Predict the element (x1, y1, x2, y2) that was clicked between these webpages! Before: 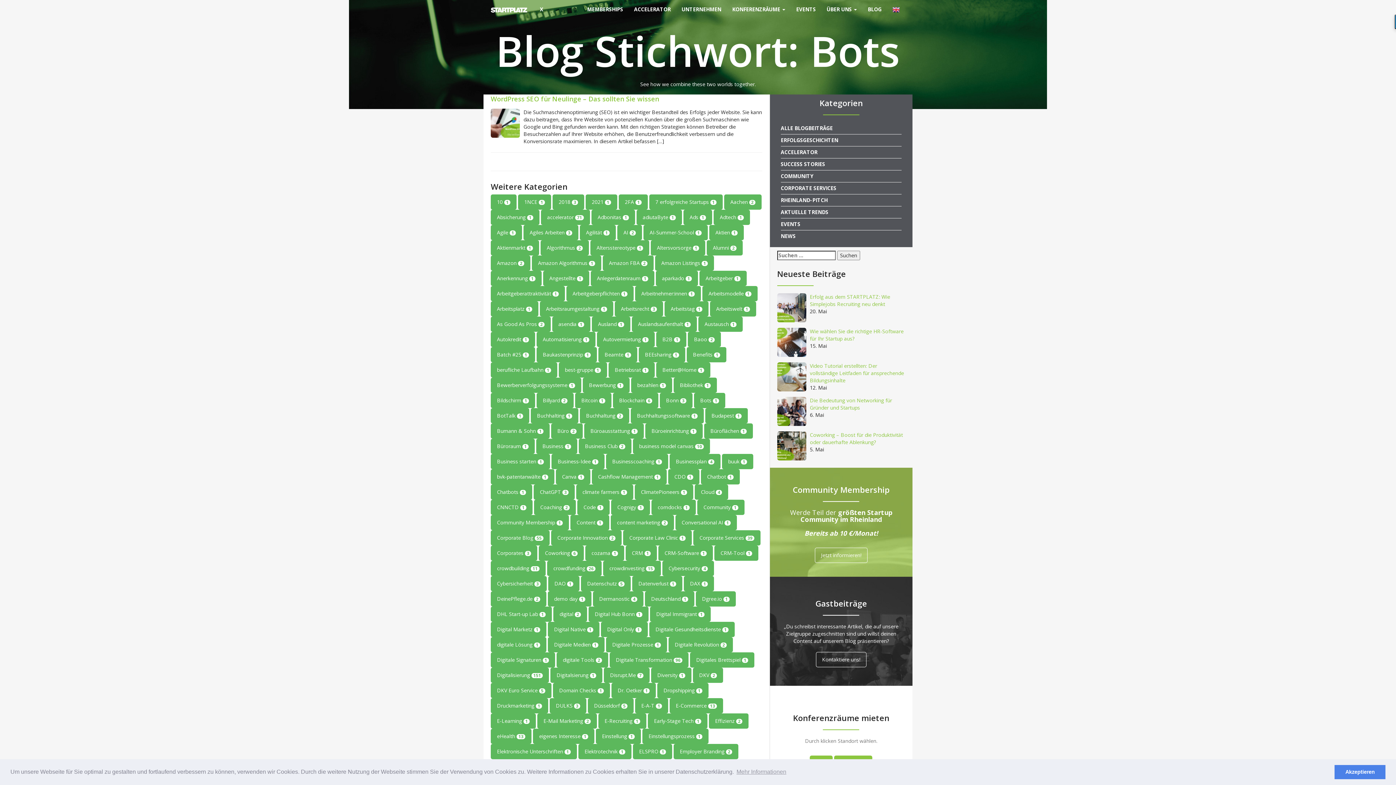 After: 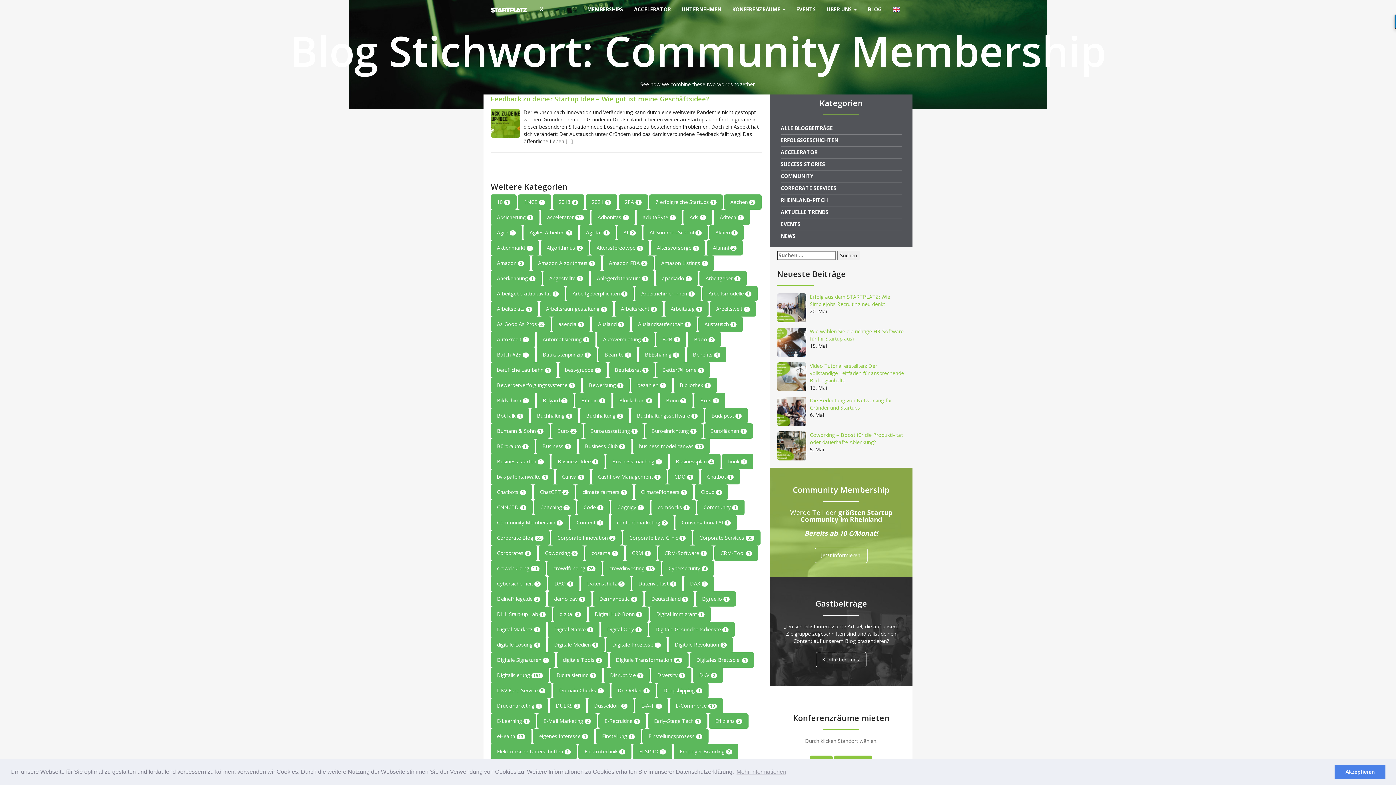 Action: label: Community Membership 1 bbox: (490, 515, 569, 530)